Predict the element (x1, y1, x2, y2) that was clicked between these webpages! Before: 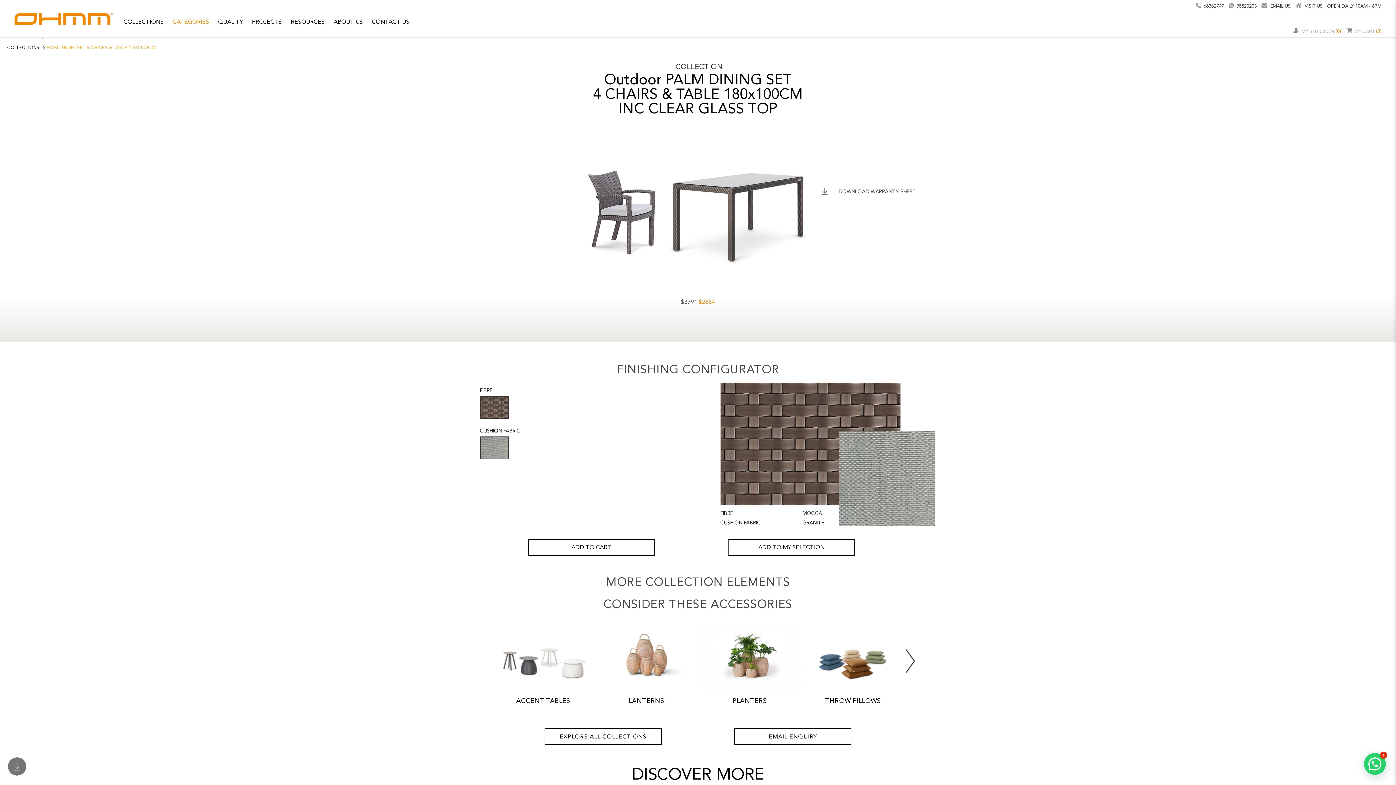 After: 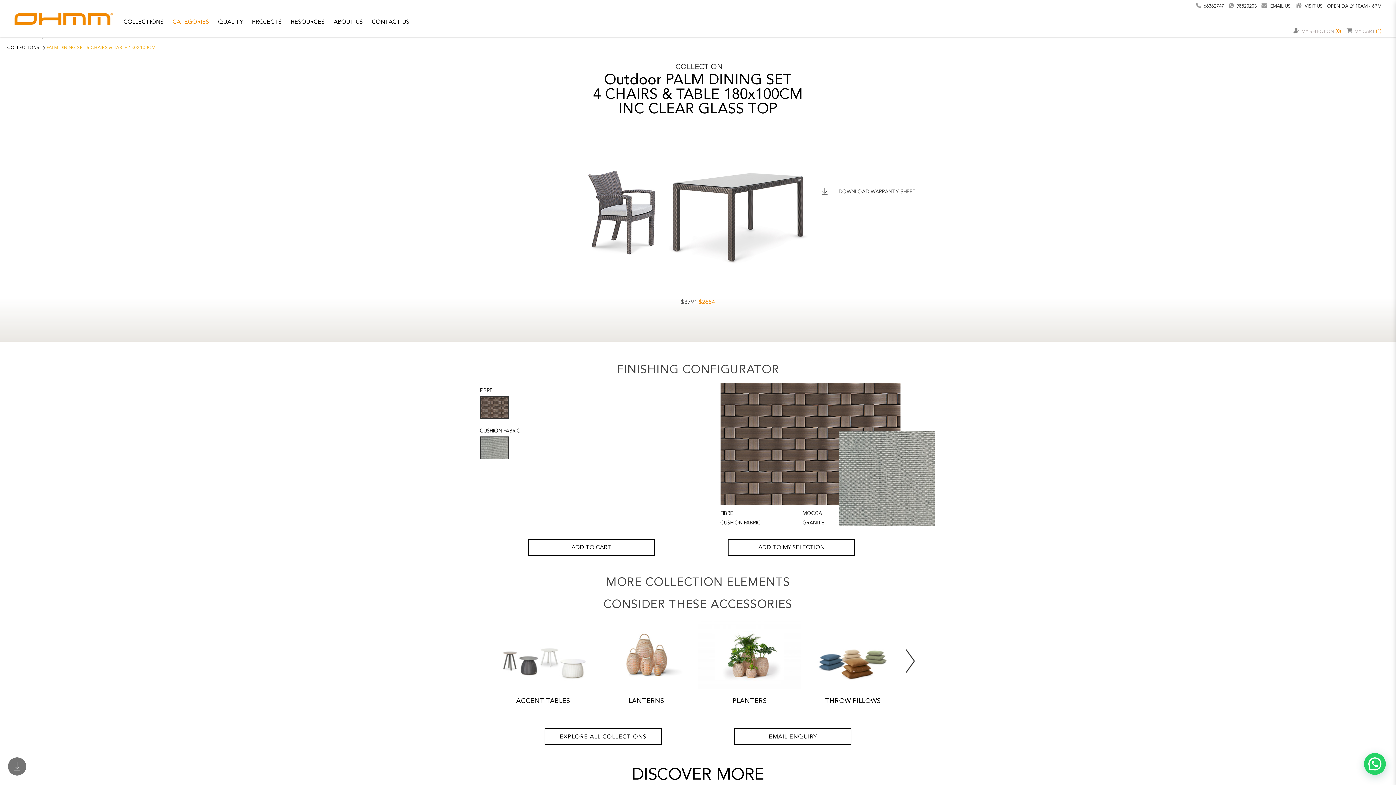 Action: bbox: (528, 539, 655, 555) label: ADD TO CART